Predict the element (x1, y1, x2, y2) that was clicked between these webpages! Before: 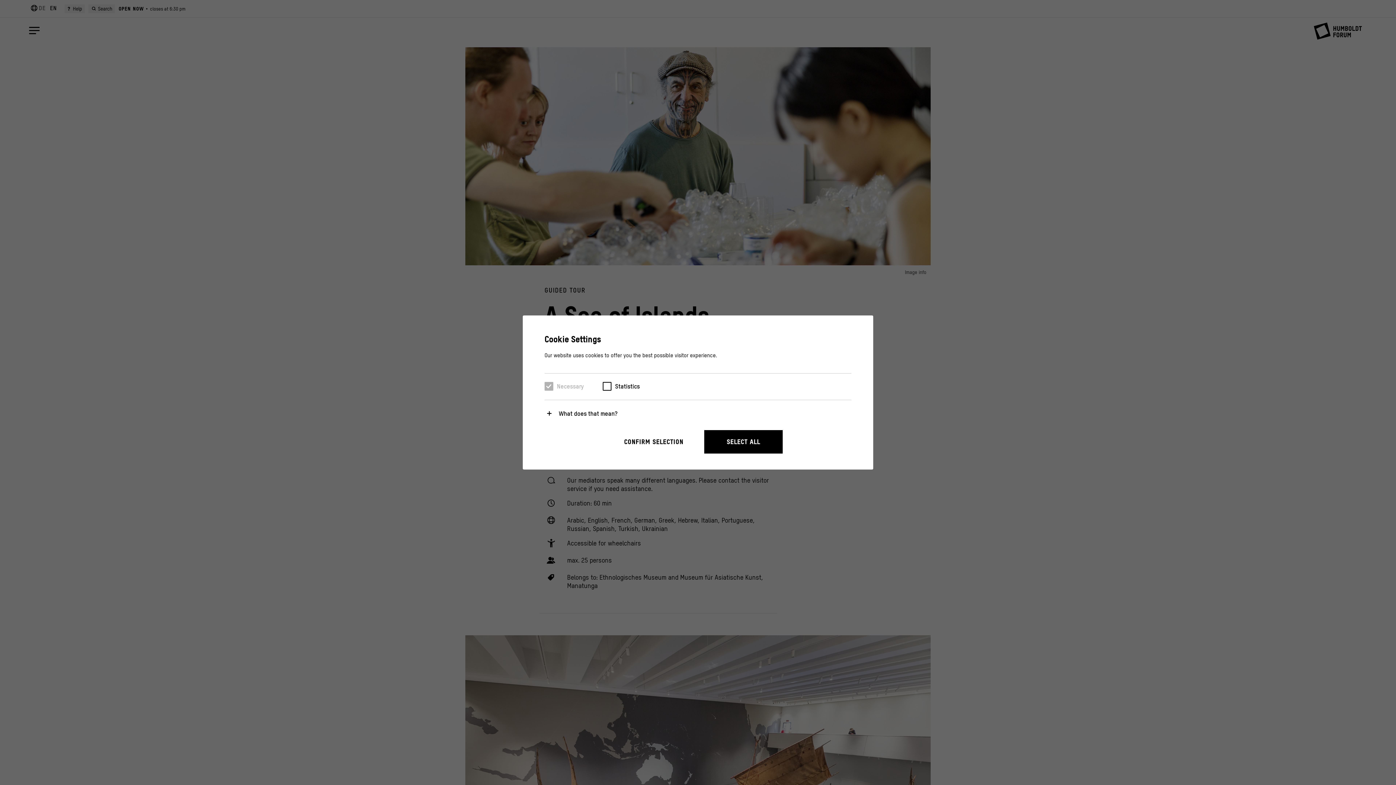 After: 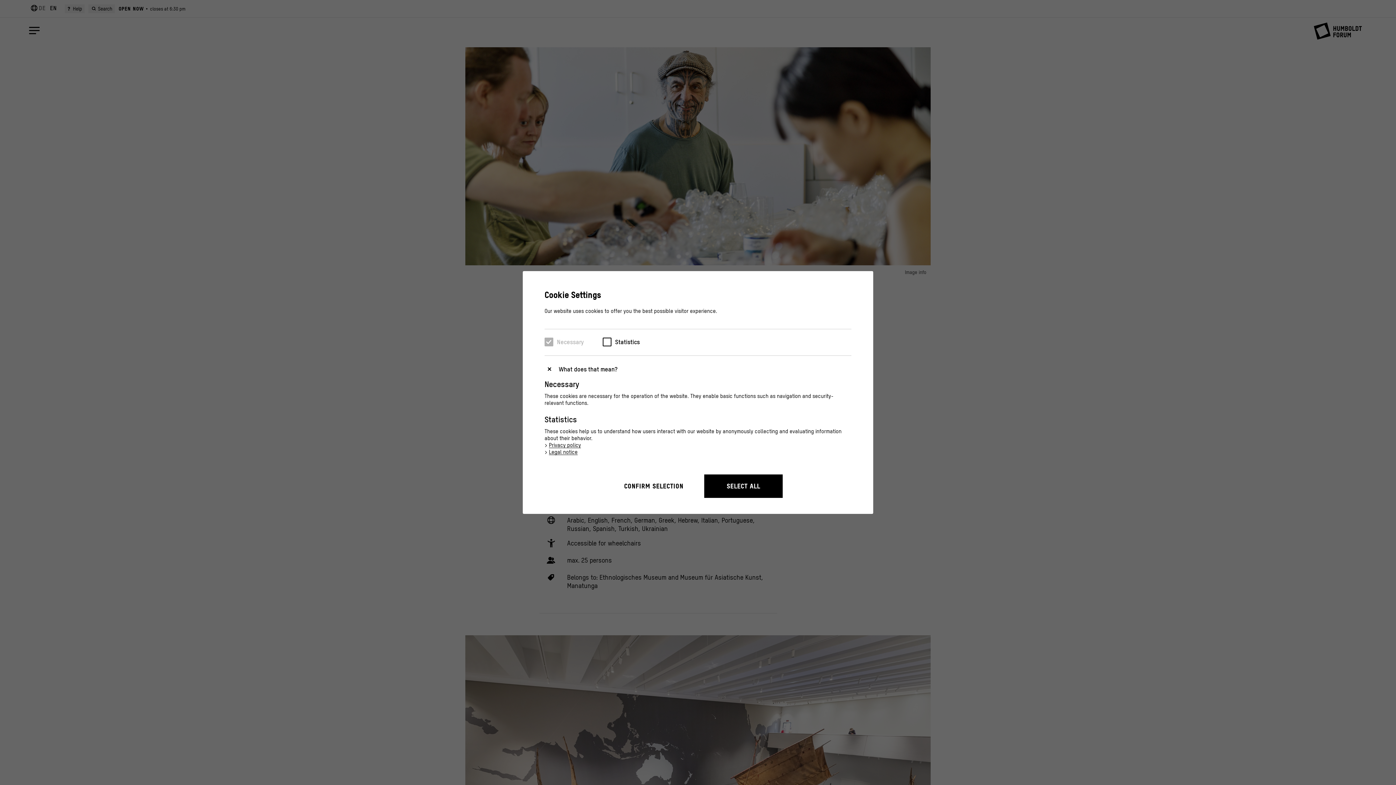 Action: label: What does that mean? bbox: (544, 404, 621, 423)